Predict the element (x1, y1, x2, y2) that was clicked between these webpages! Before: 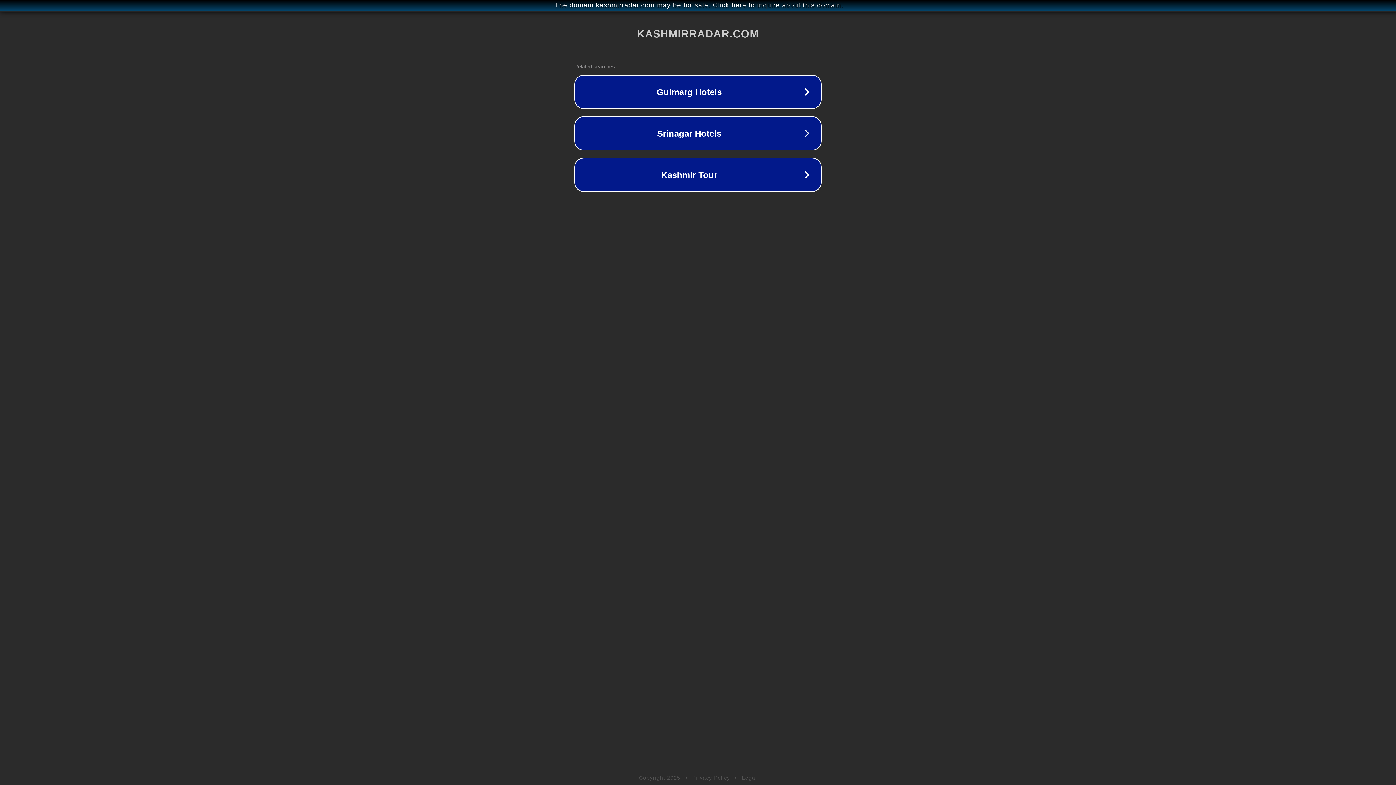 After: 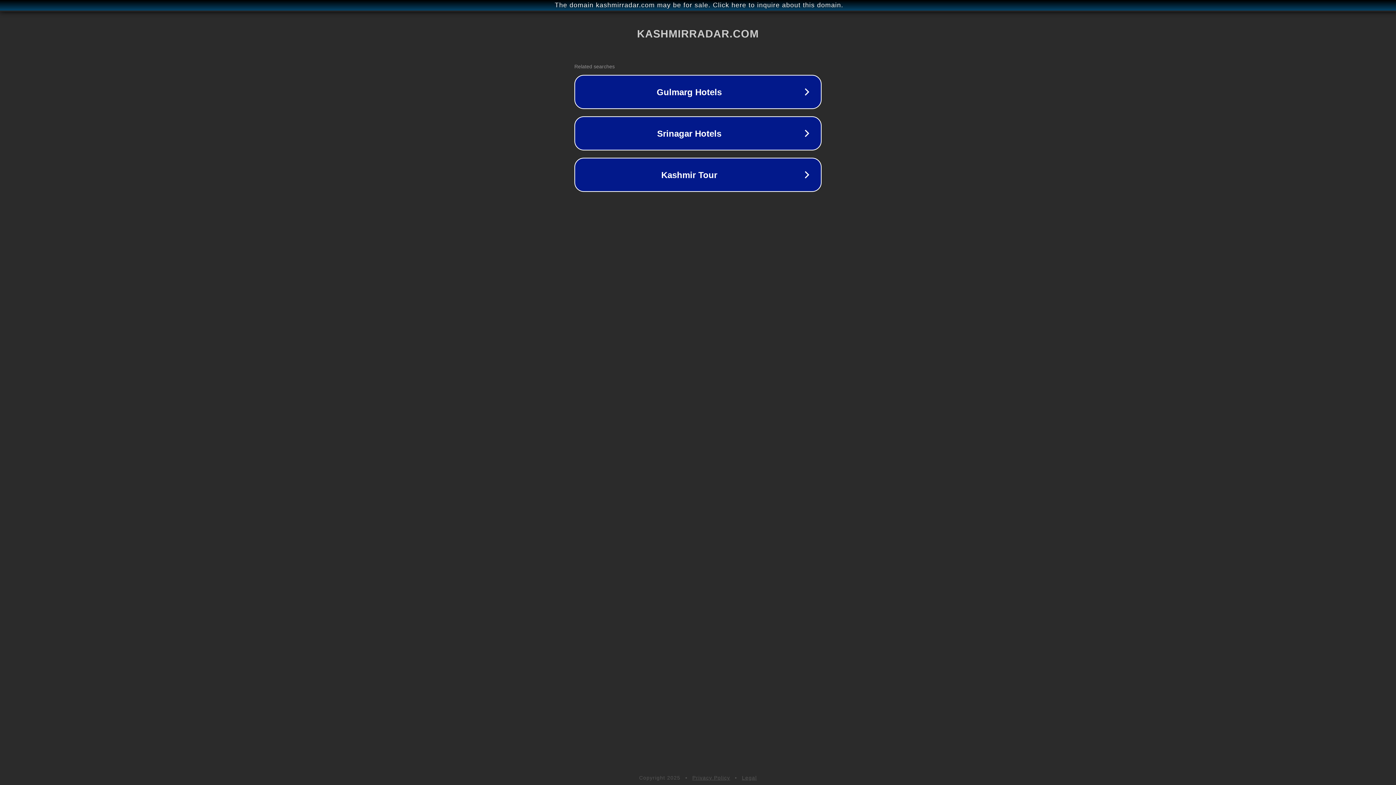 Action: label: Legal bbox: (742, 775, 757, 781)